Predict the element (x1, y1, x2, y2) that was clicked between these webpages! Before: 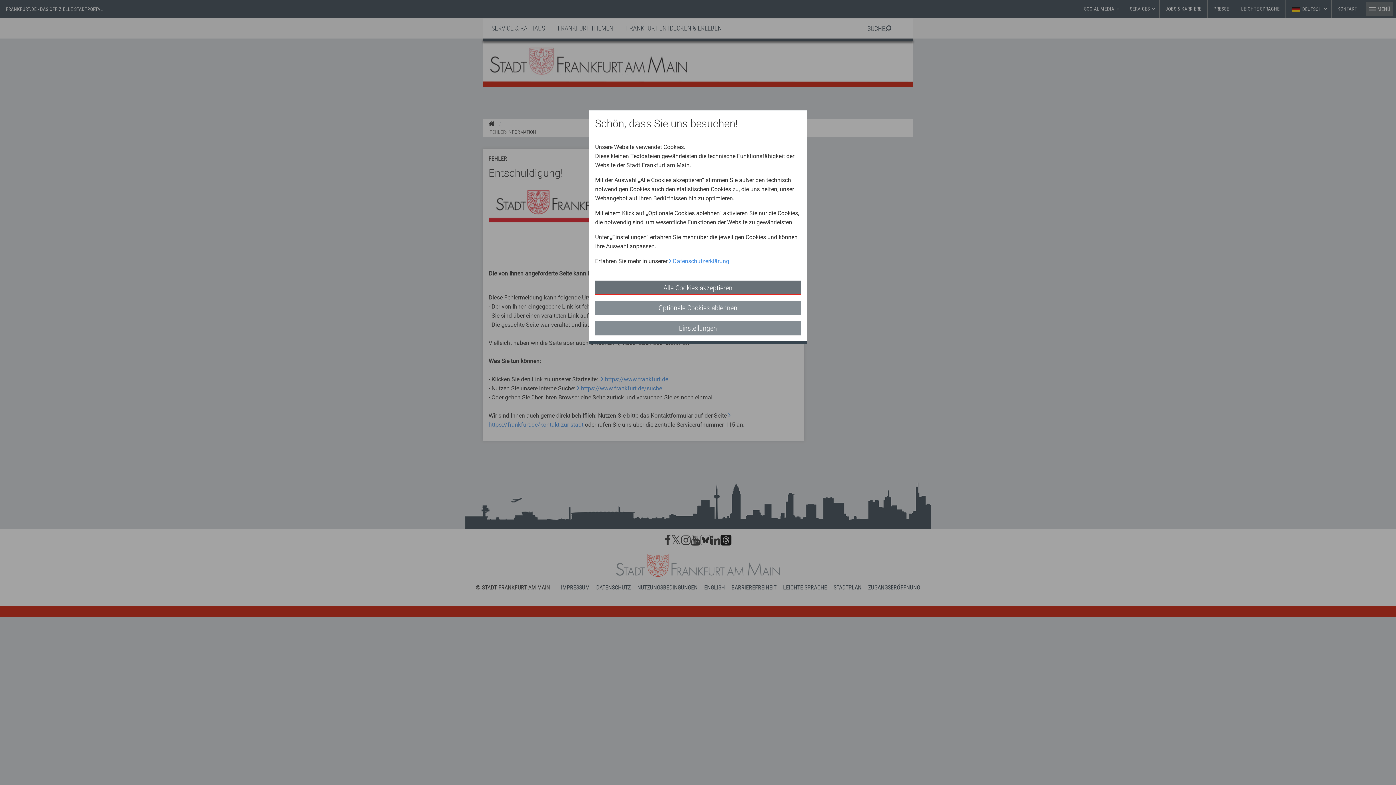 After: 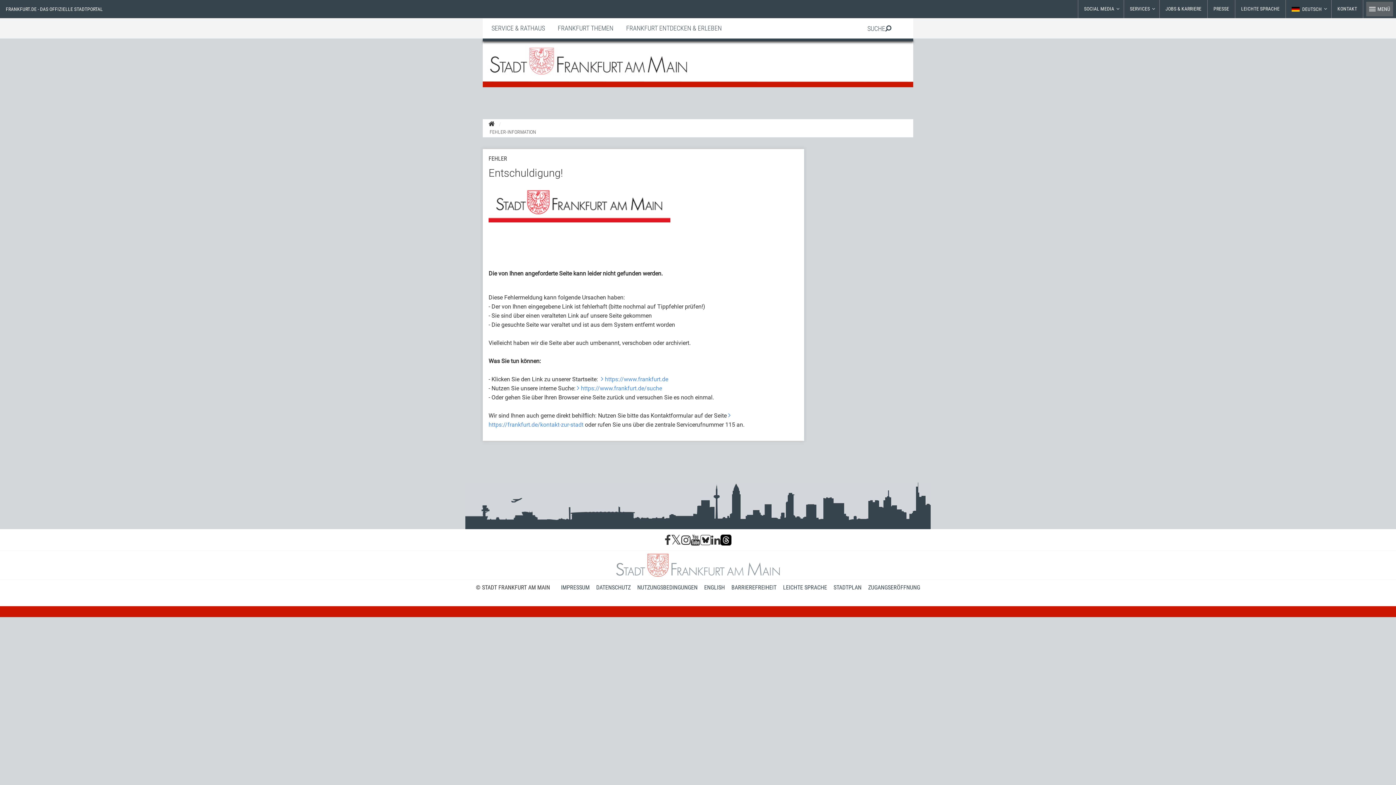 Action: bbox: (595, 280, 801, 295) label: Alle Cookies akzeptieren